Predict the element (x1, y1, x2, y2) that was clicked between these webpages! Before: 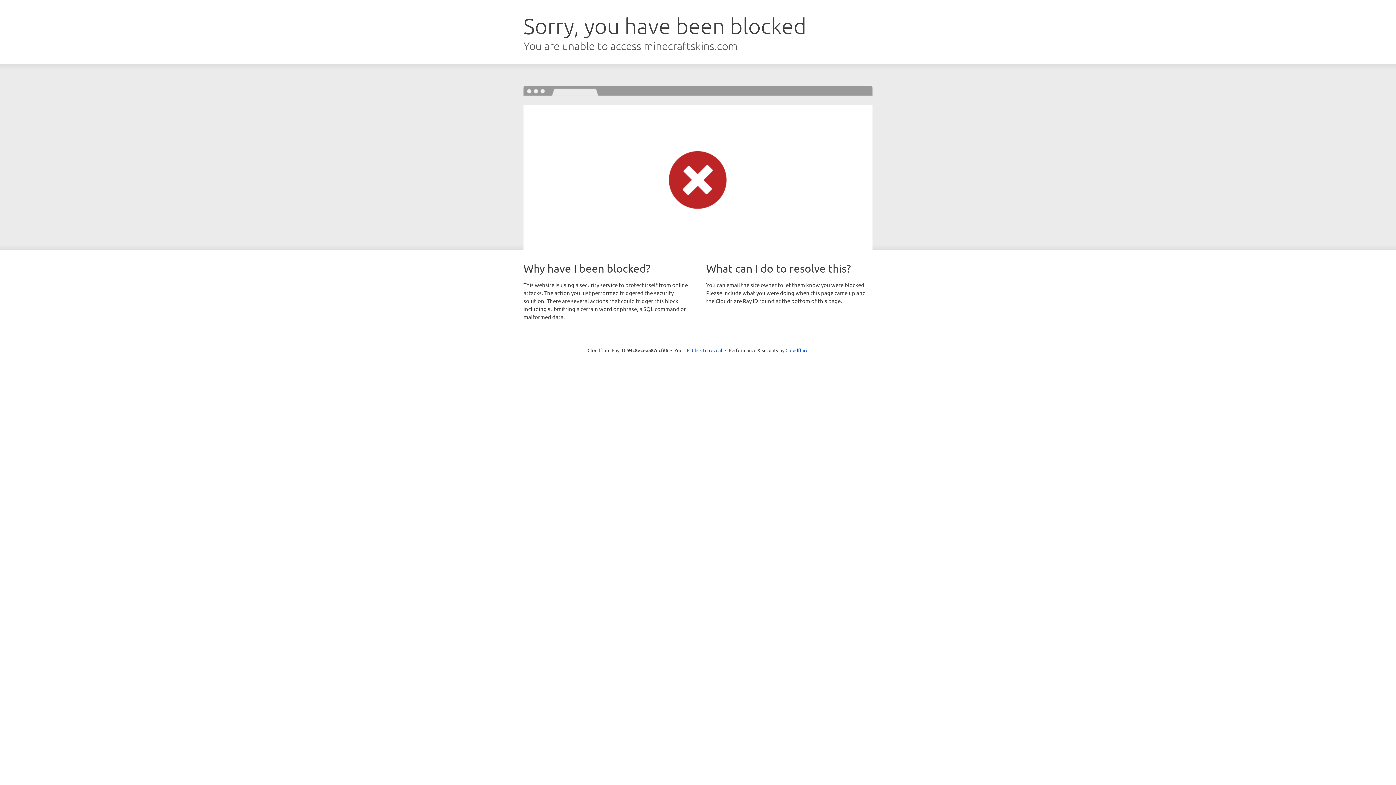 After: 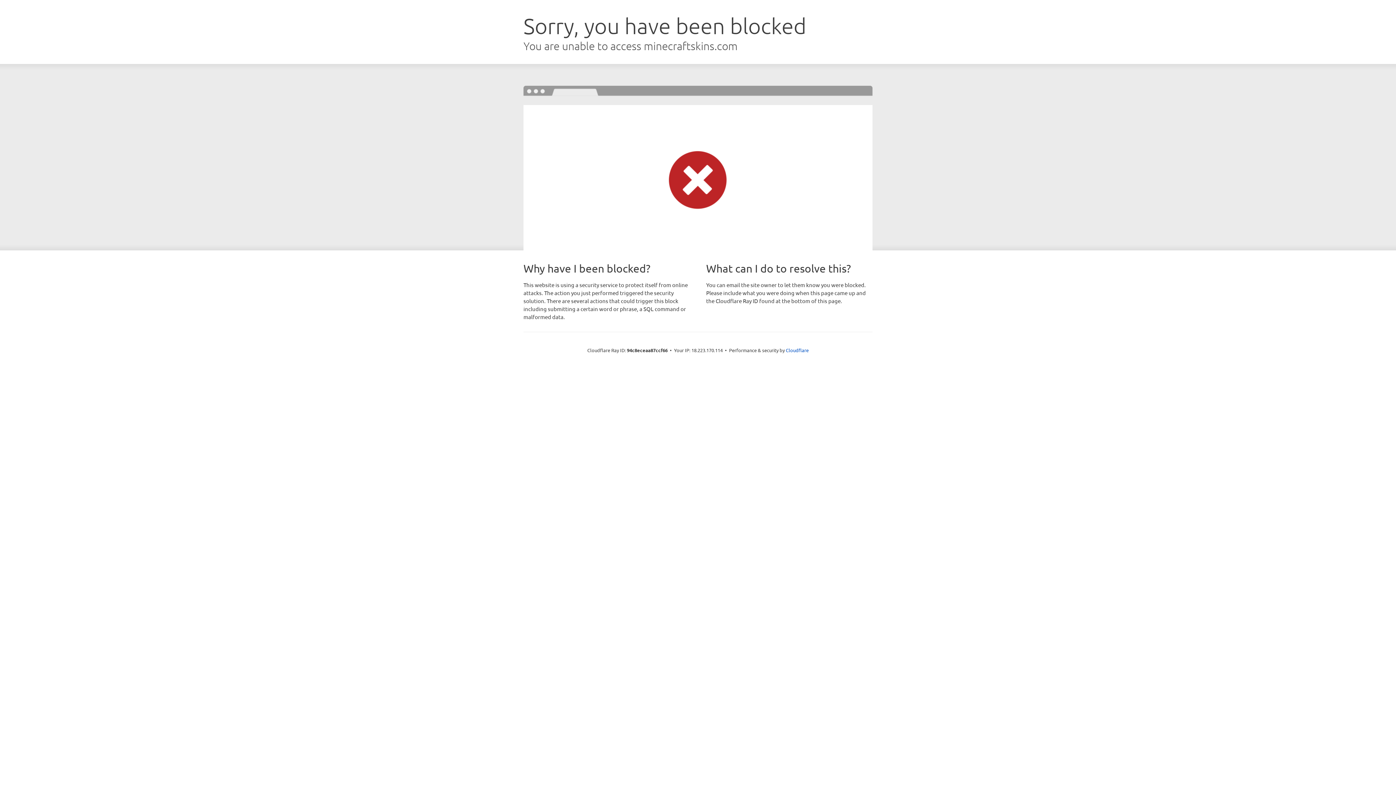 Action: label: Click to reveal bbox: (692, 346, 722, 353)